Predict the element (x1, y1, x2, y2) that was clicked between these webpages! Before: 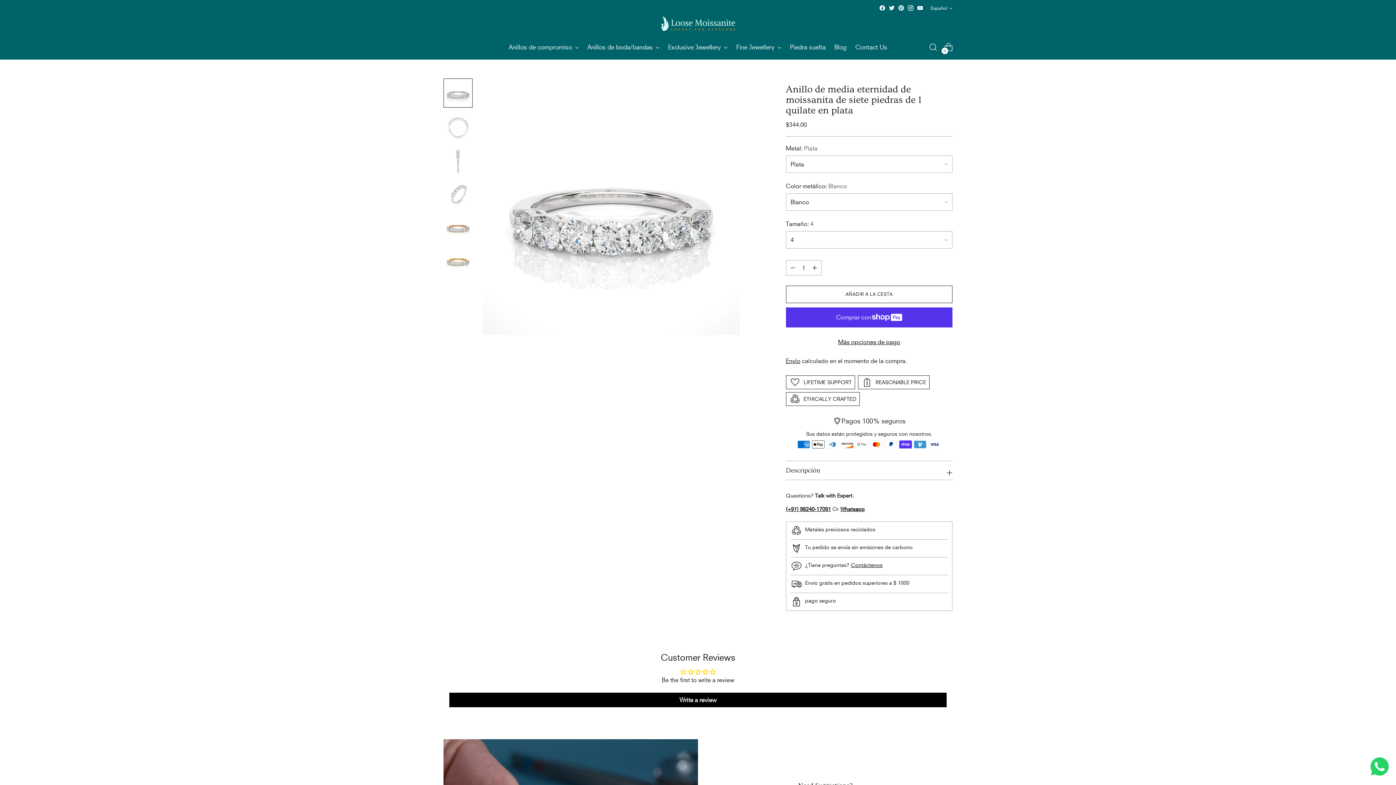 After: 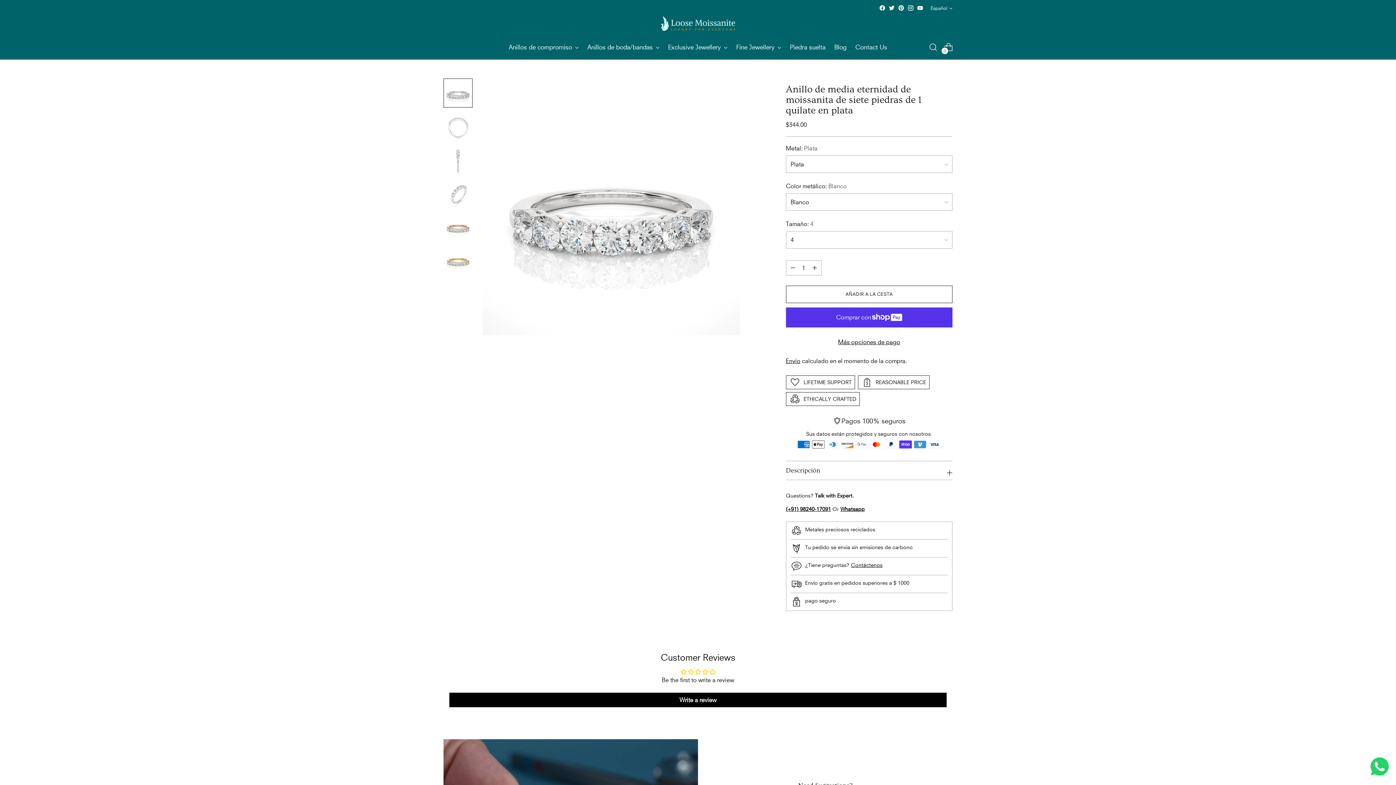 Action: bbox: (443, 78, 472, 107) label: Cambiar imagen a imagen 1